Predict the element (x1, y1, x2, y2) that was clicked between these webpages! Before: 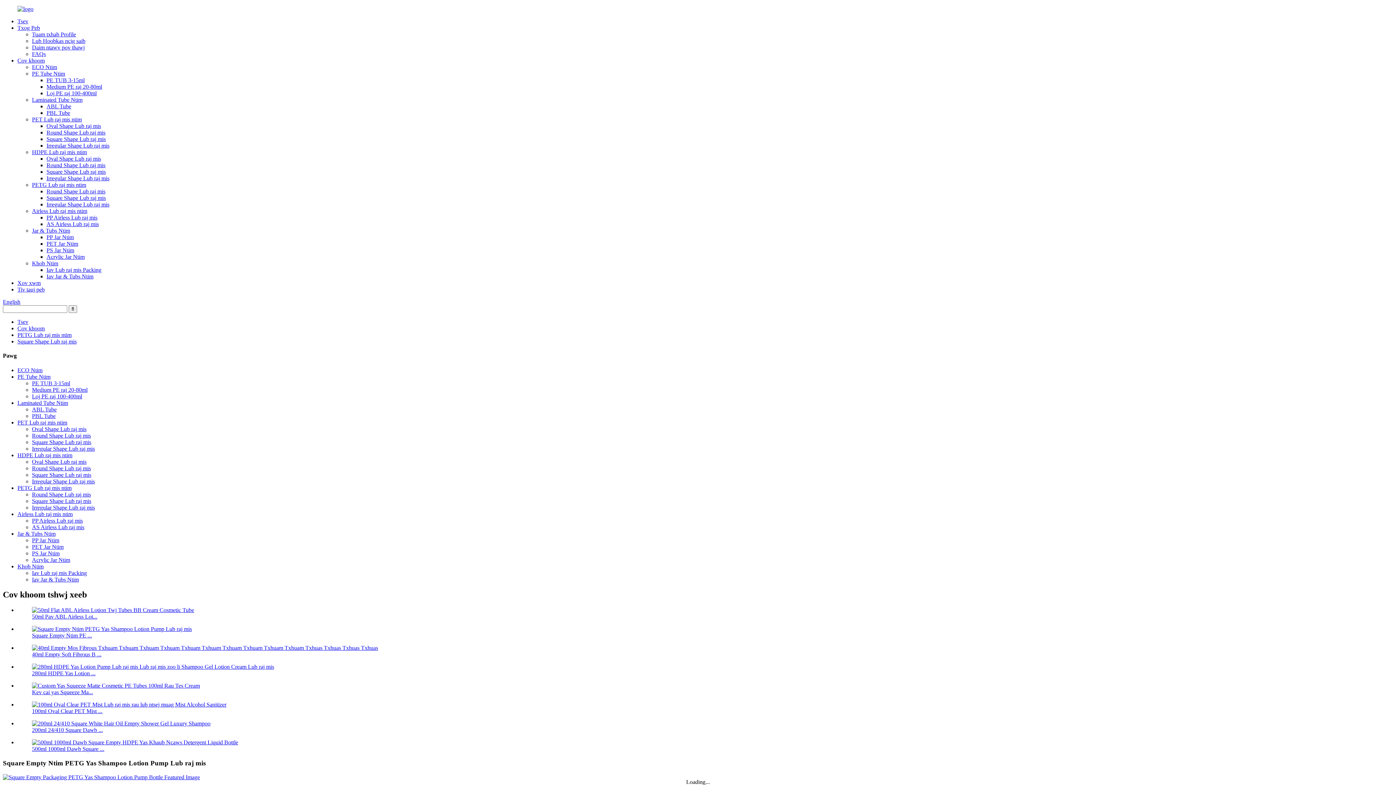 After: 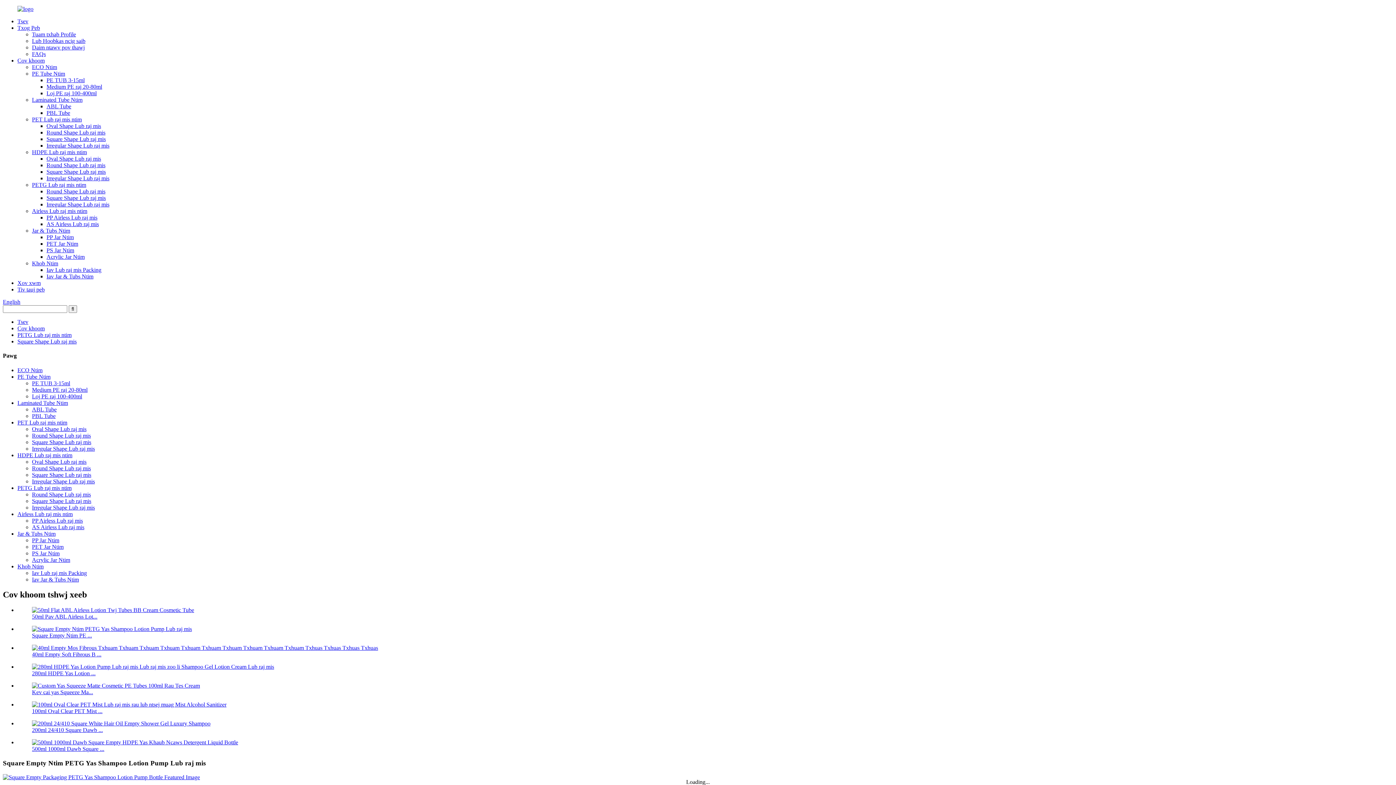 Action: bbox: (32, 632, 92, 639) label: Square Empty Ntim PE ...